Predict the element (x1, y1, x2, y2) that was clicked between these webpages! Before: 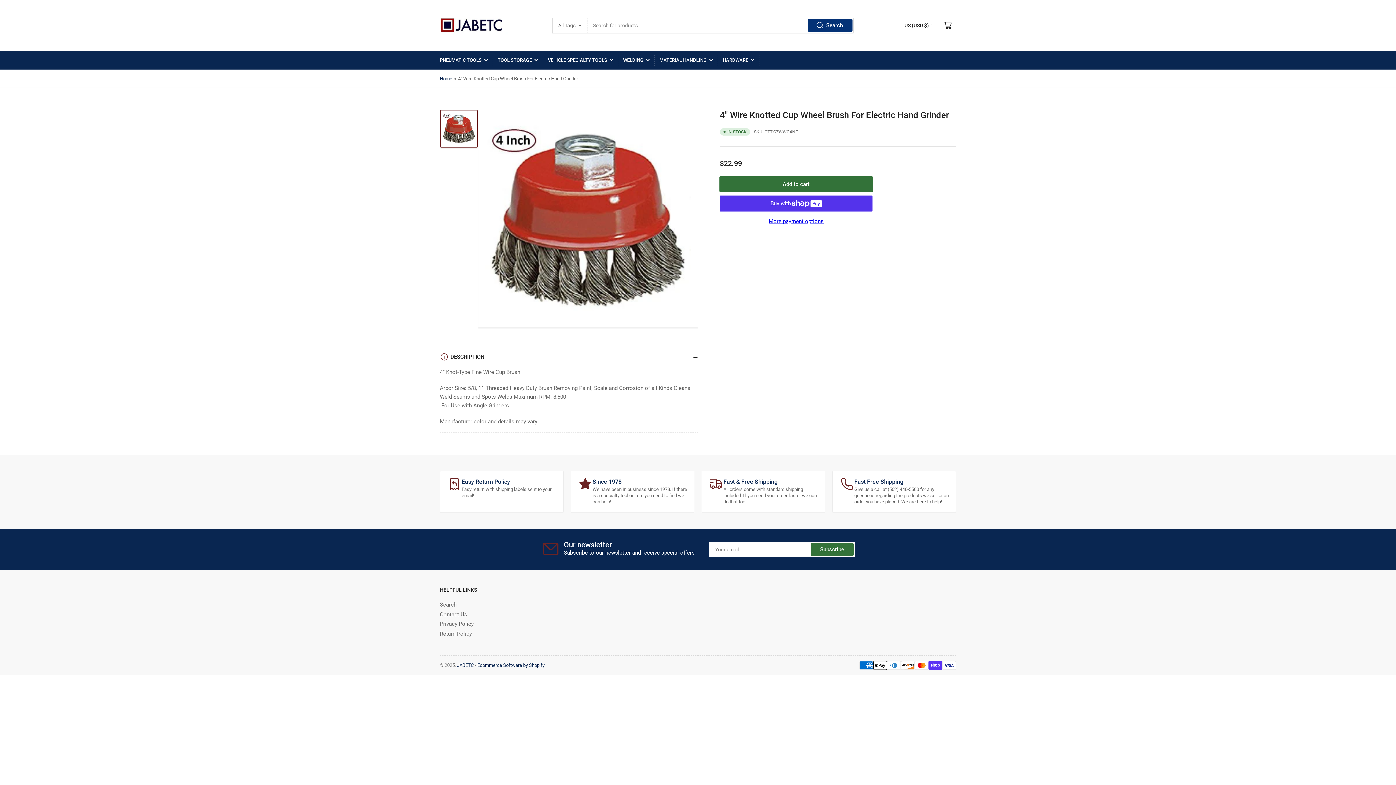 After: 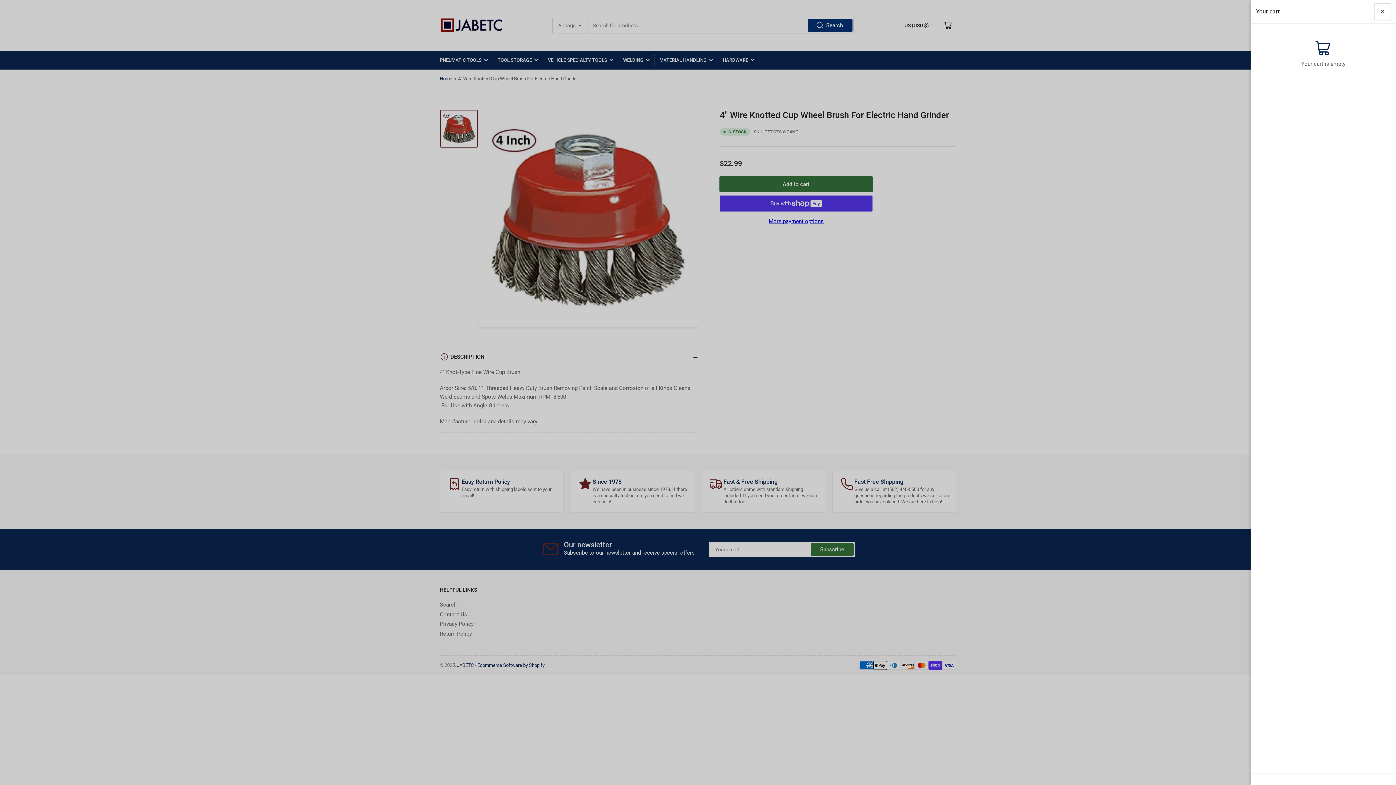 Action: label: Open mini cart bbox: (940, 17, 956, 33)